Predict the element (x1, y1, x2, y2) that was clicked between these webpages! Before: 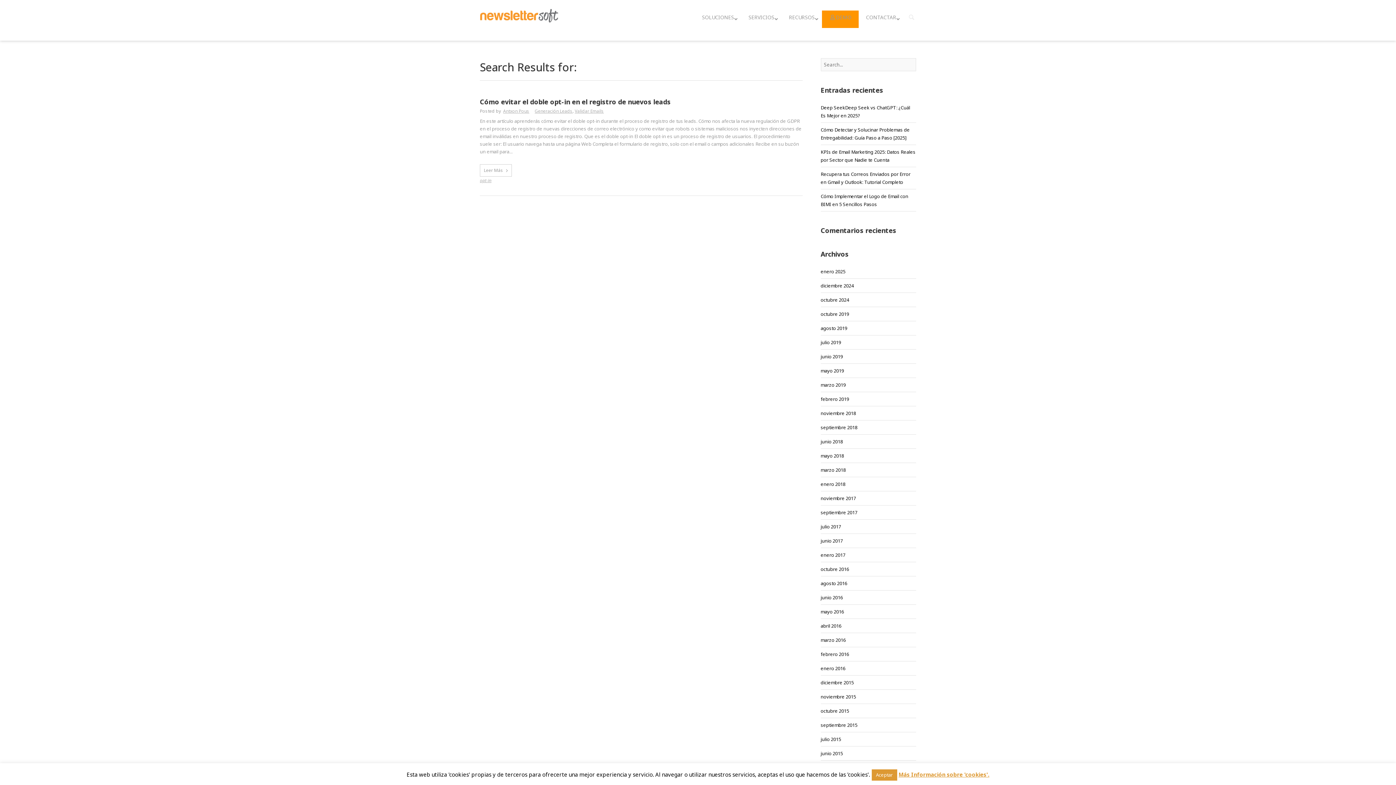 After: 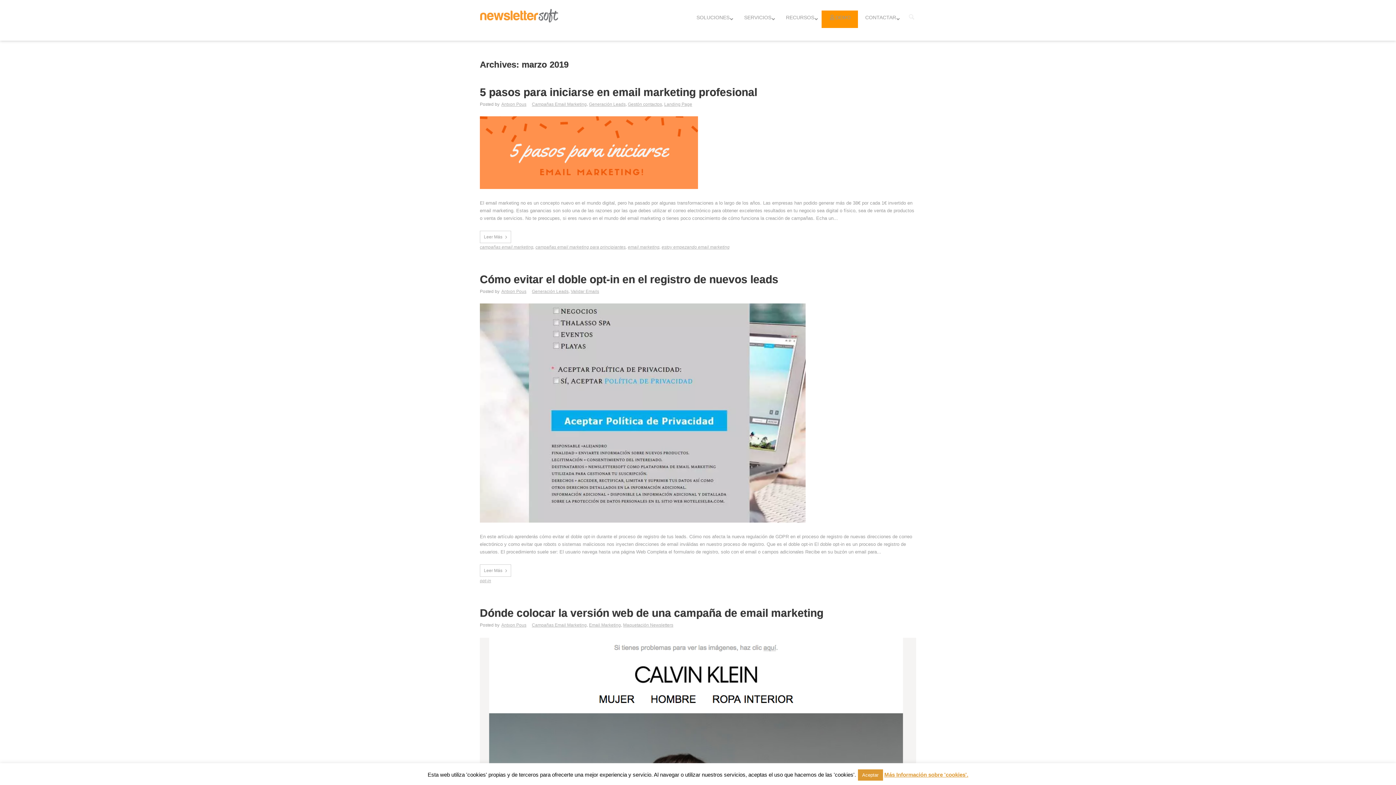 Action: label: marzo 2019 bbox: (820, 381, 846, 388)